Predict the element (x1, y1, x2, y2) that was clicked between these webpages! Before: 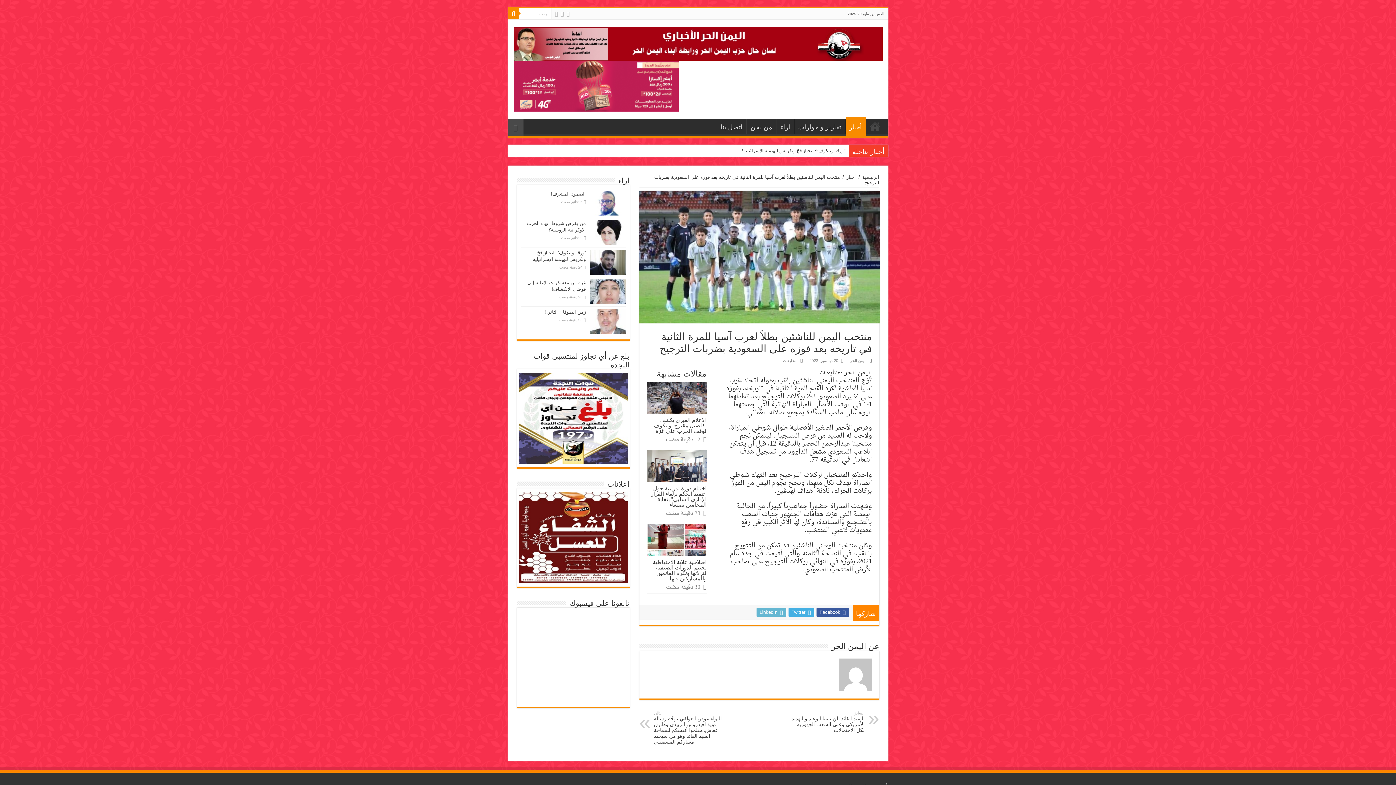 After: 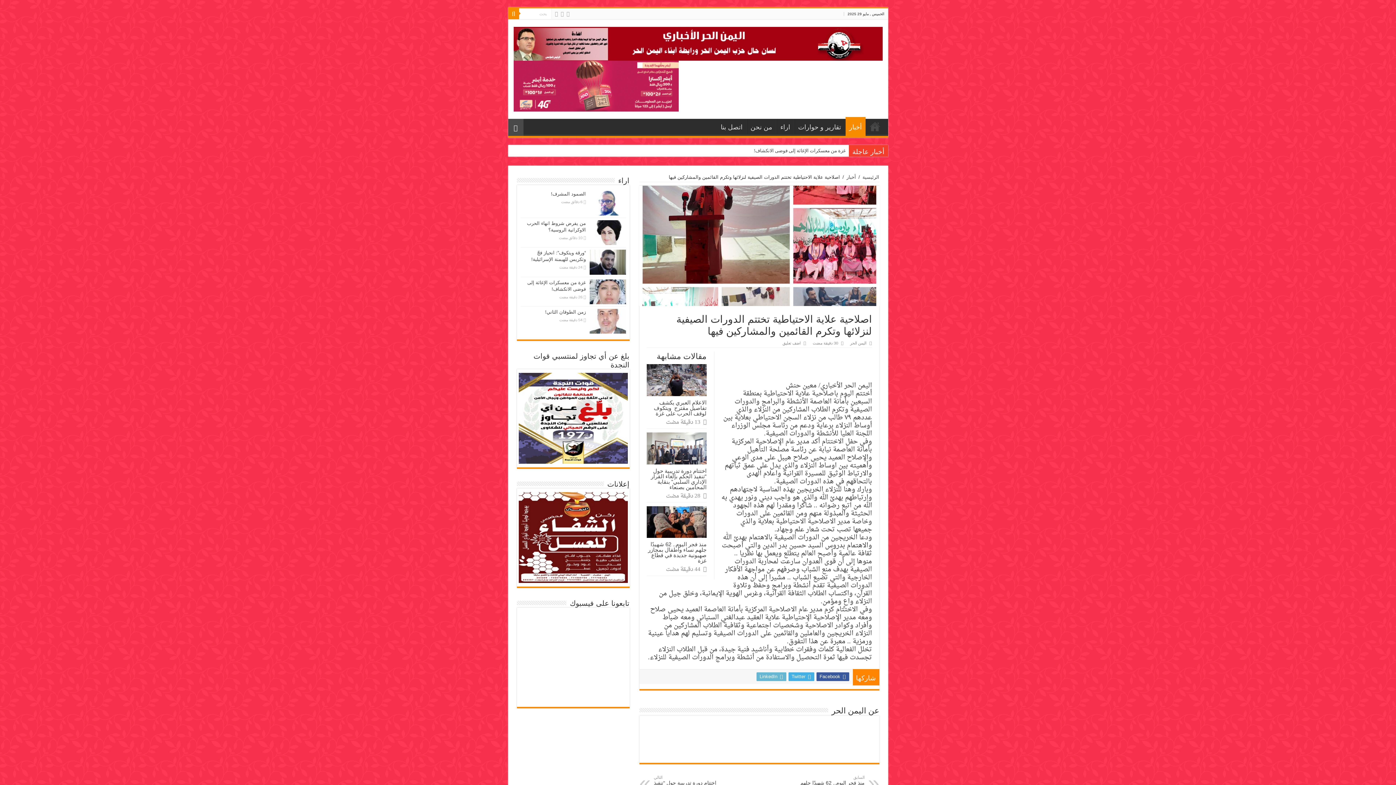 Action: label:   bbox: (646, 523, 706, 555)